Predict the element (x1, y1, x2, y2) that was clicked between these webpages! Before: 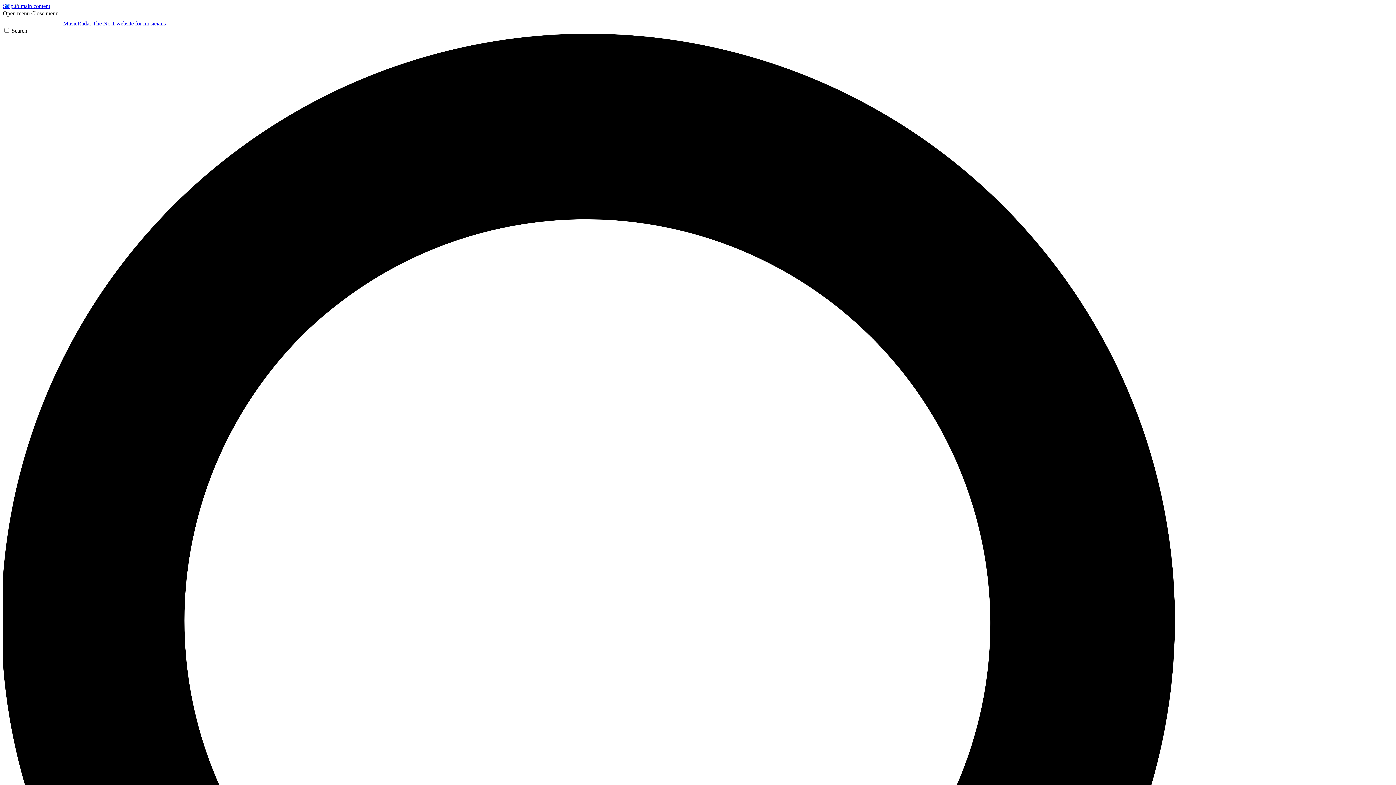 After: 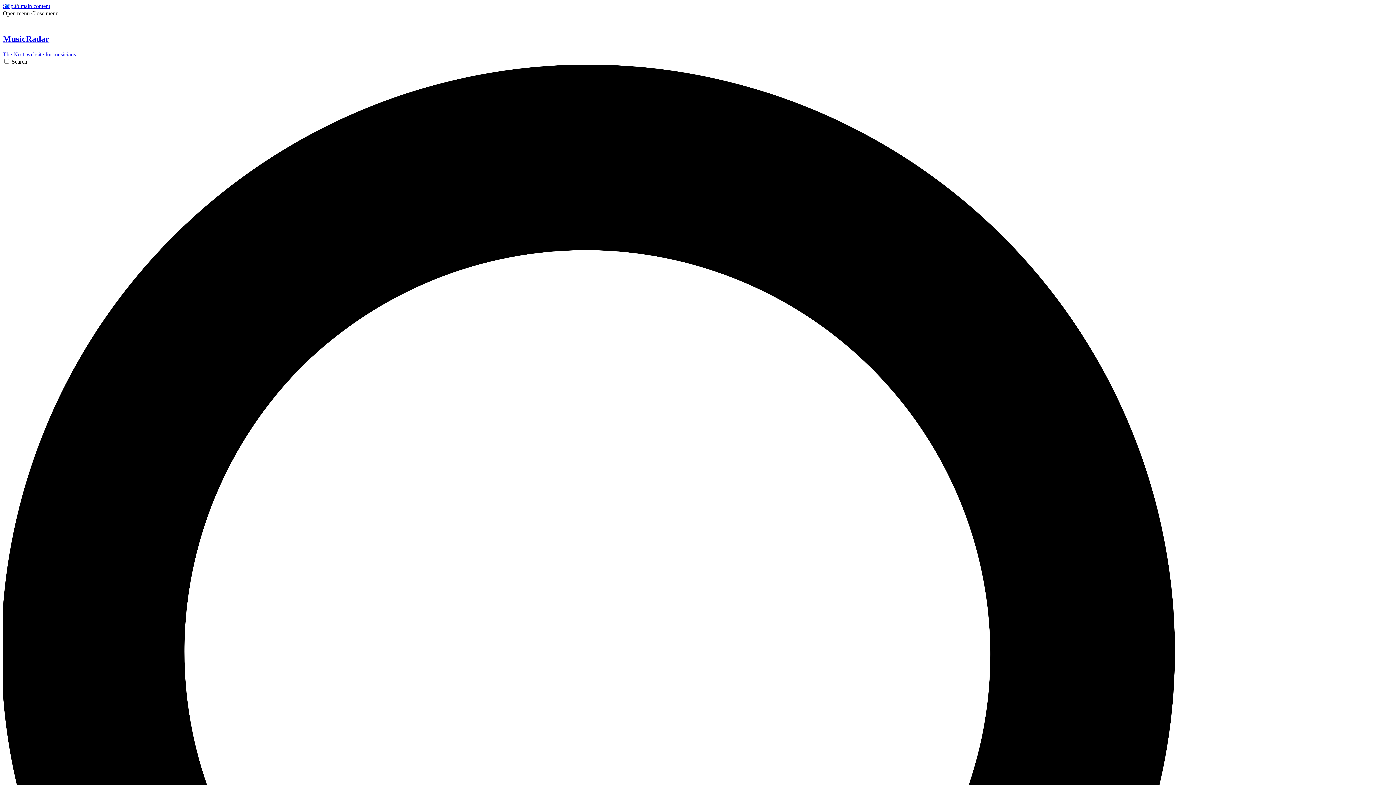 Action: label:  MusicRadar The No.1 website for musicians bbox: (2, 20, 165, 26)